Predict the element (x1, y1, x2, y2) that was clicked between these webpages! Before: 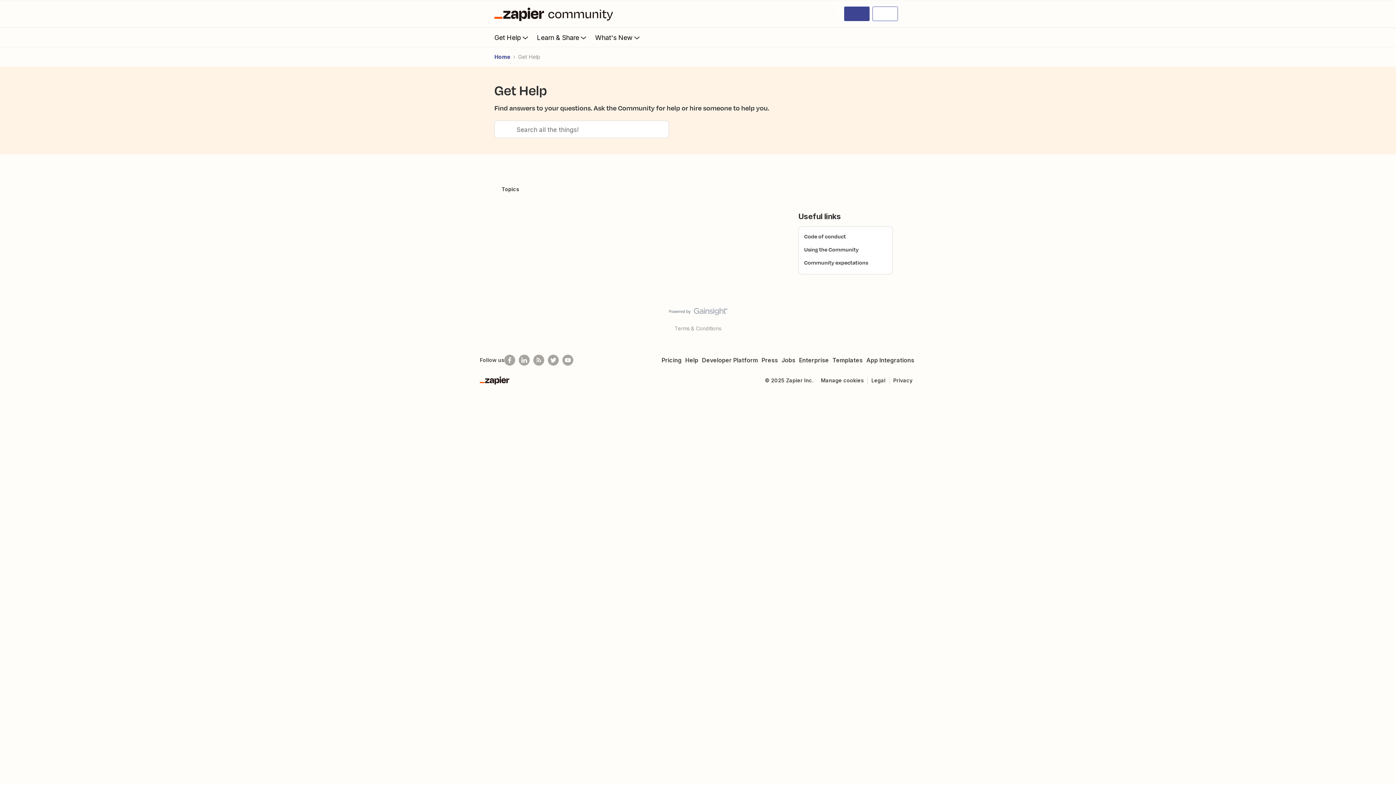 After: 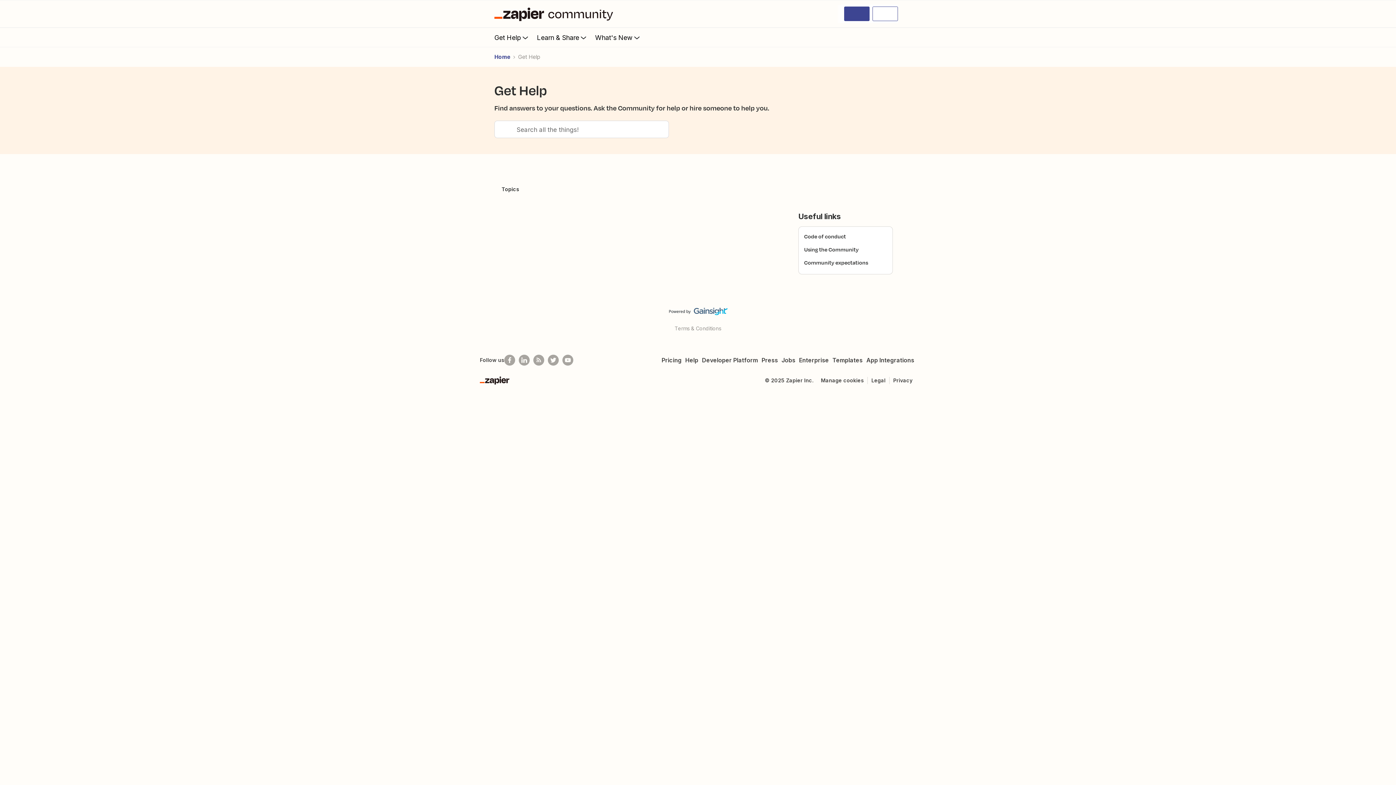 Action: bbox: (668, 308, 727, 318)